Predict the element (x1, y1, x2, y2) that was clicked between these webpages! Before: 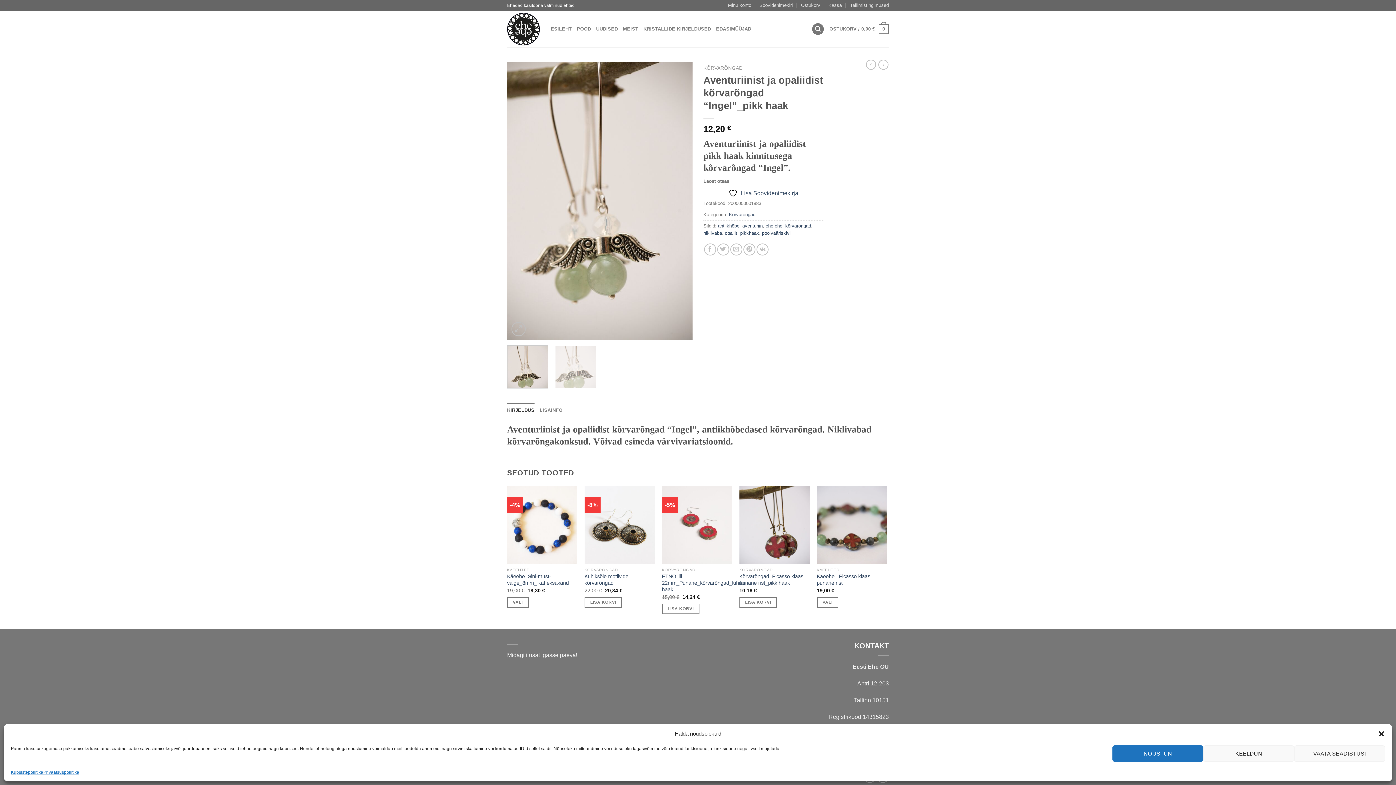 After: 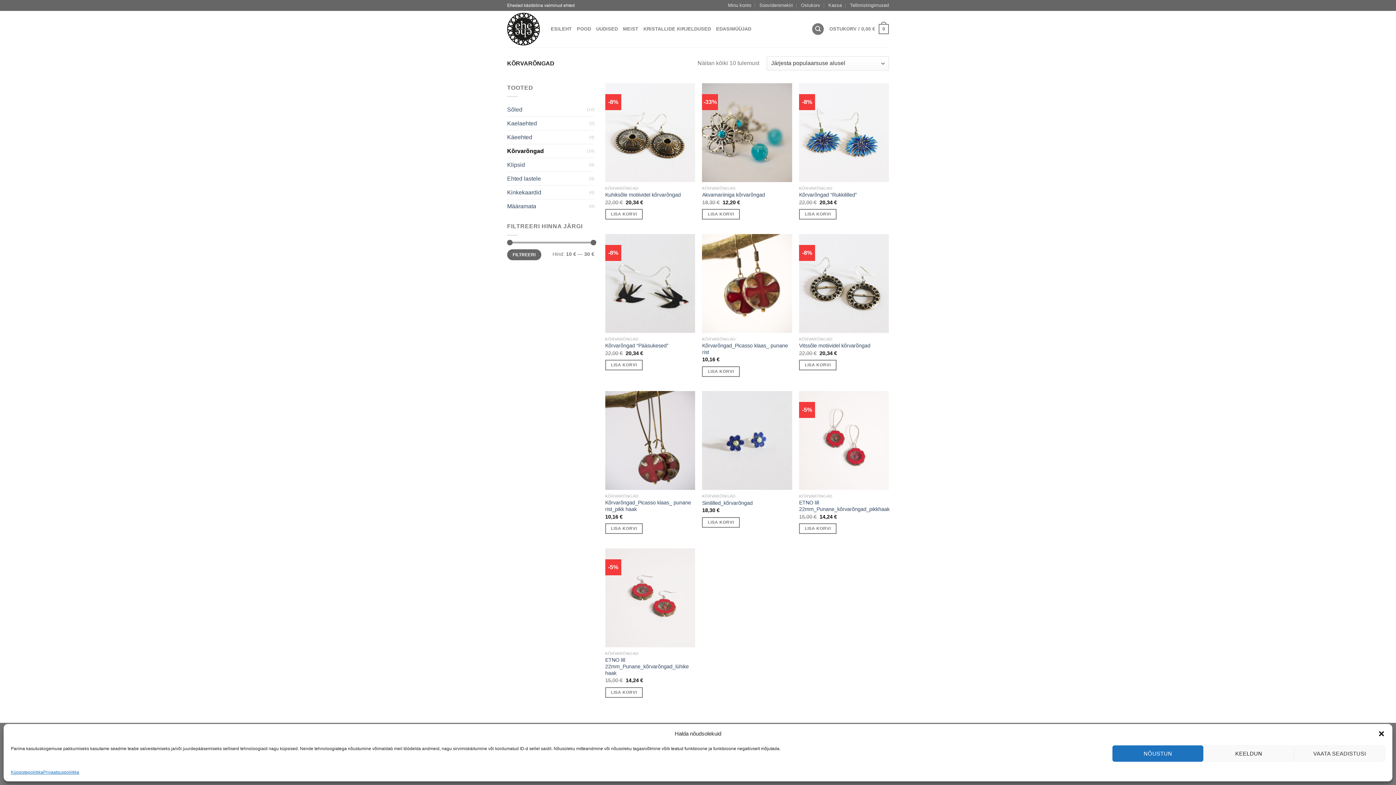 Action: label: KÕRVARÕNGAD bbox: (703, 65, 742, 70)